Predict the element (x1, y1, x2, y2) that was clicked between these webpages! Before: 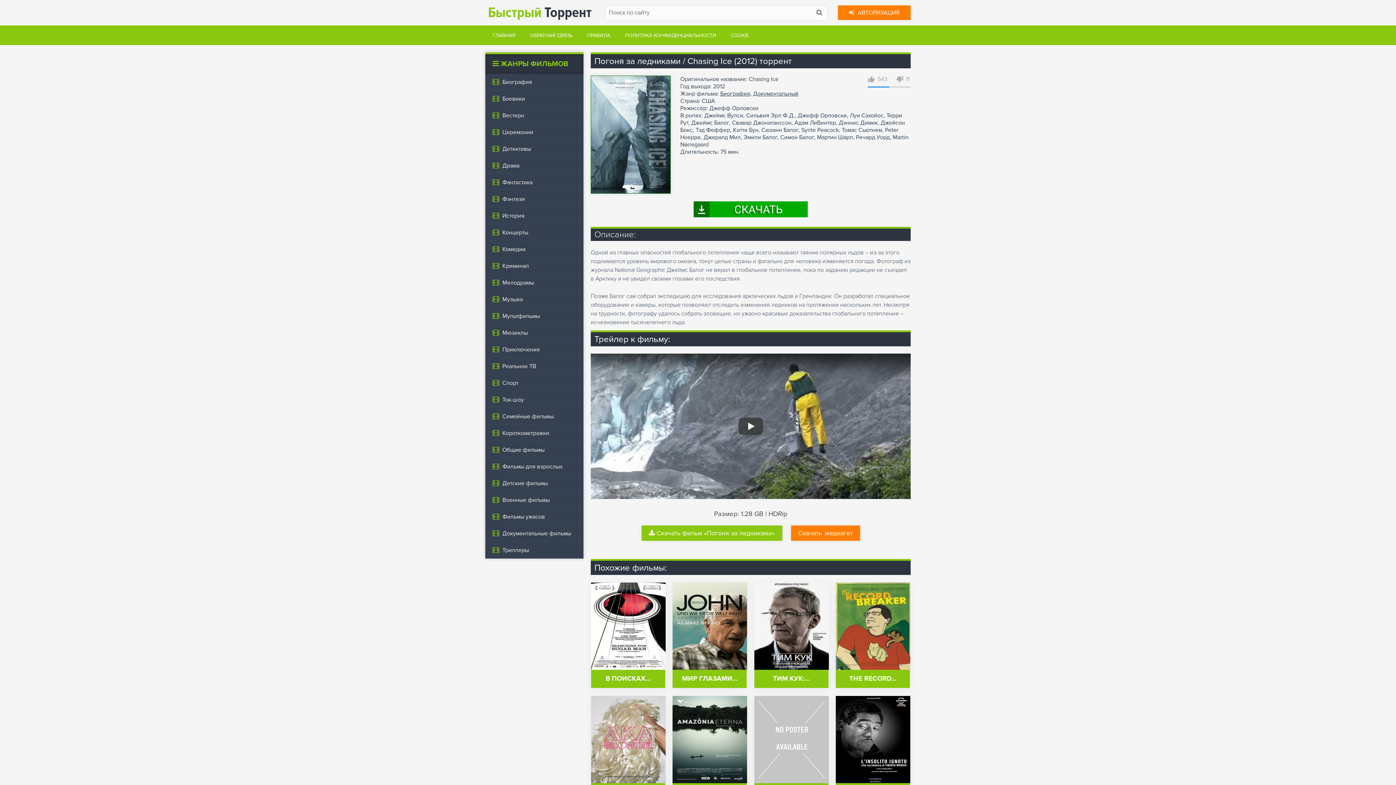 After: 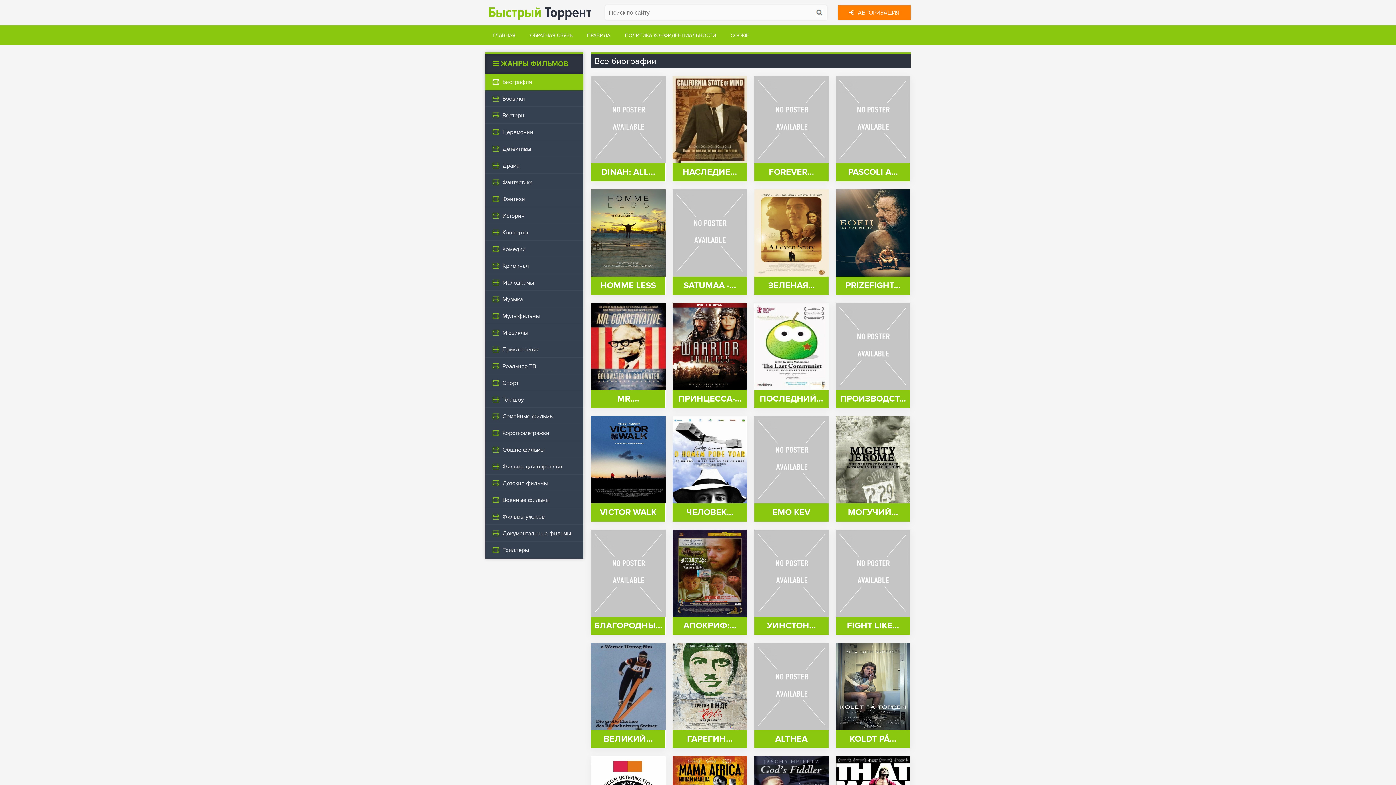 Action: label: Биография bbox: (720, 90, 750, 97)